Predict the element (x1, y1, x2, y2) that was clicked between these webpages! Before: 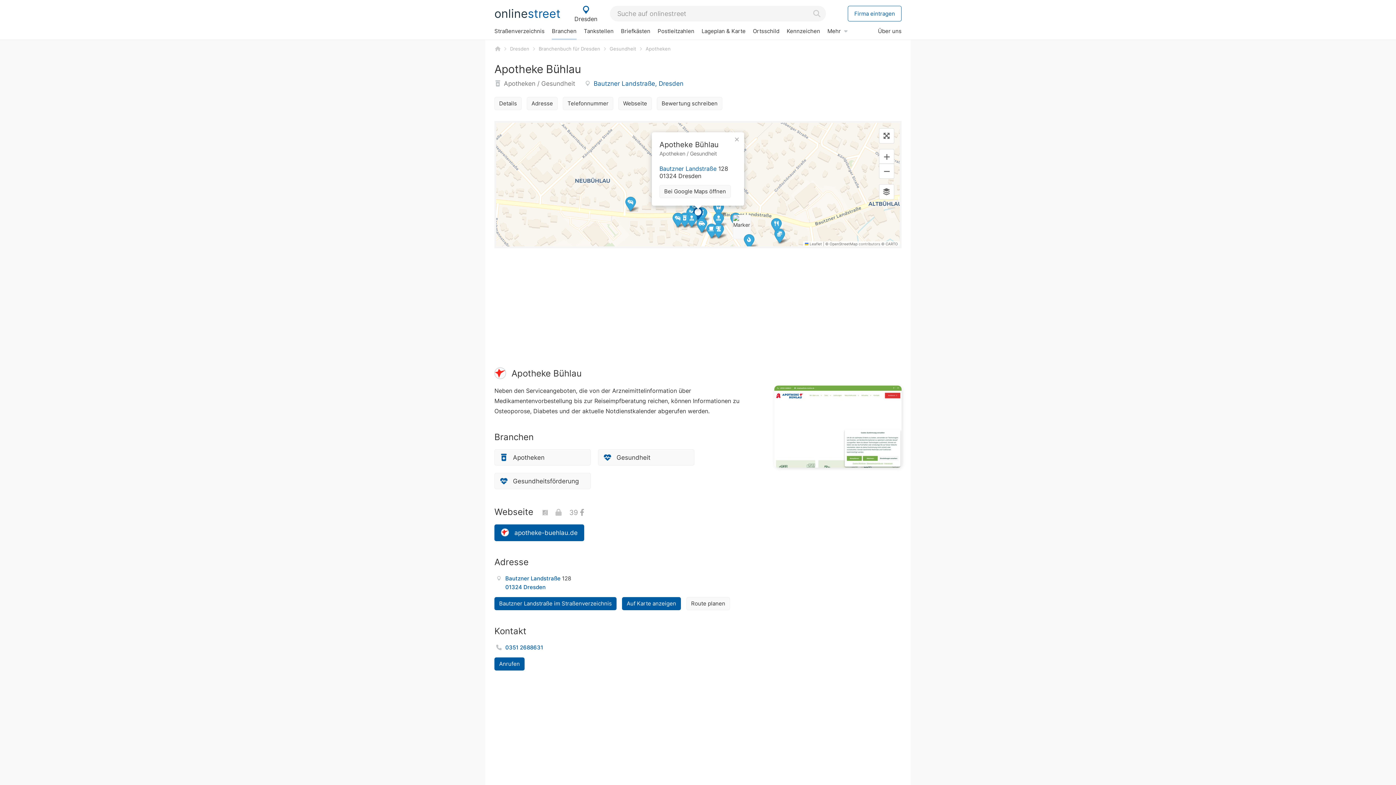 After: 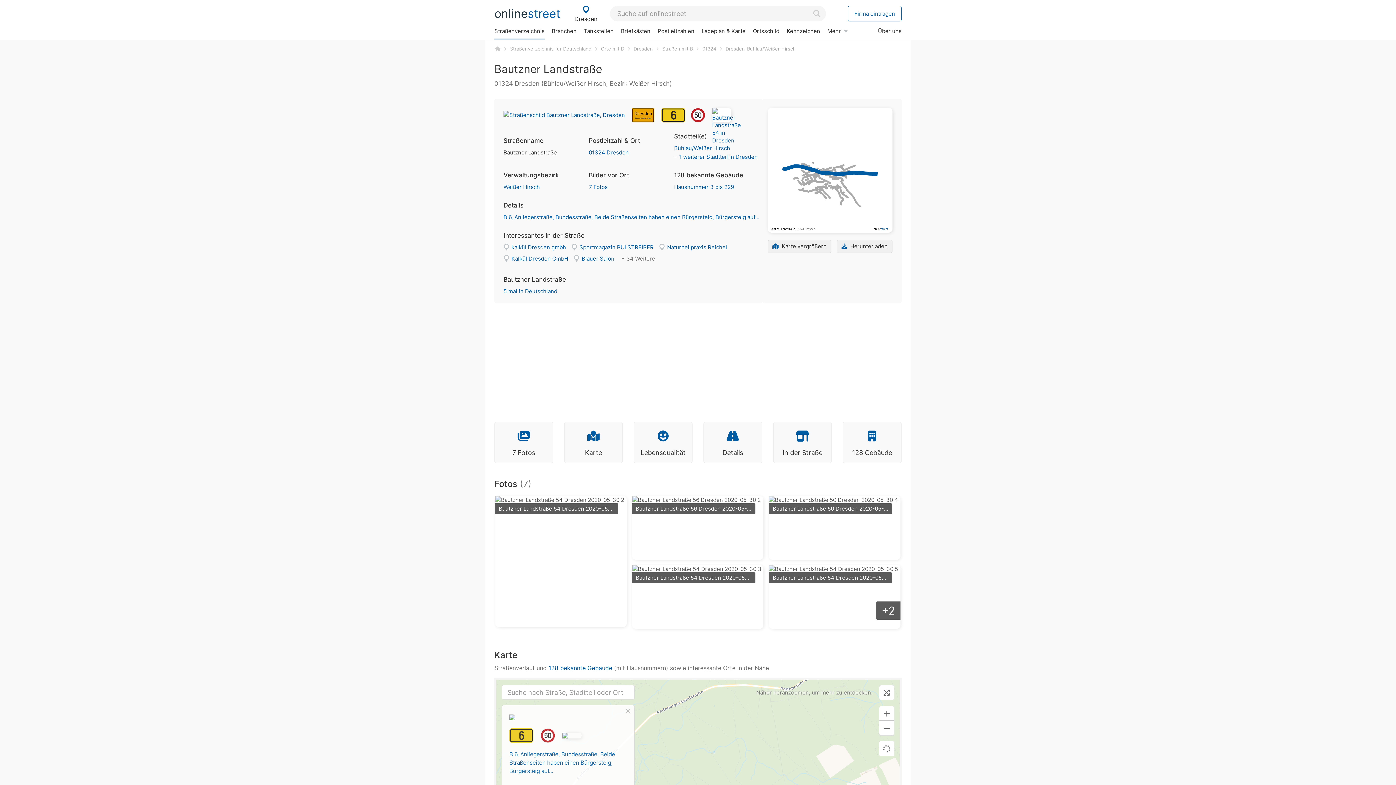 Action: label: Bautzner Landstraße im Straßenverzeichnis bbox: (494, 597, 616, 610)